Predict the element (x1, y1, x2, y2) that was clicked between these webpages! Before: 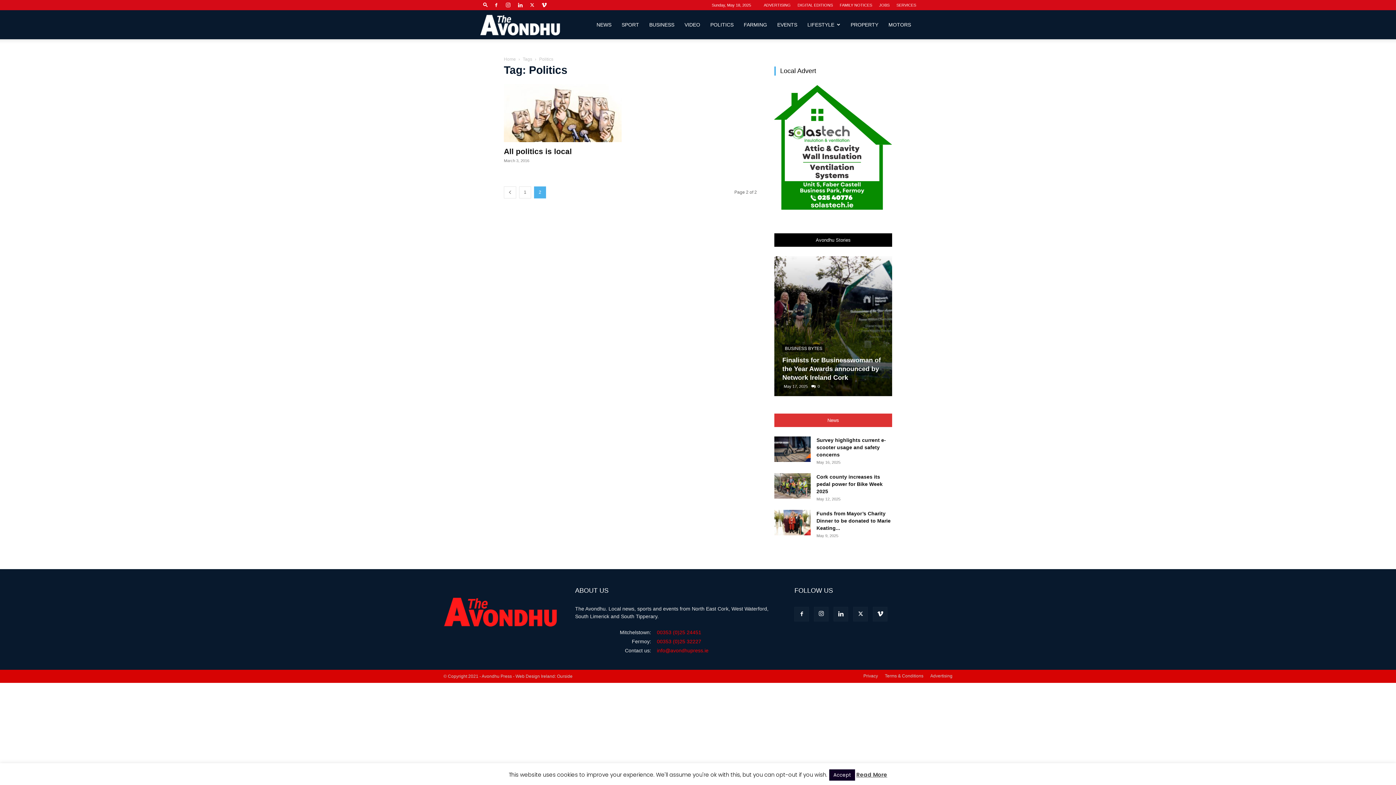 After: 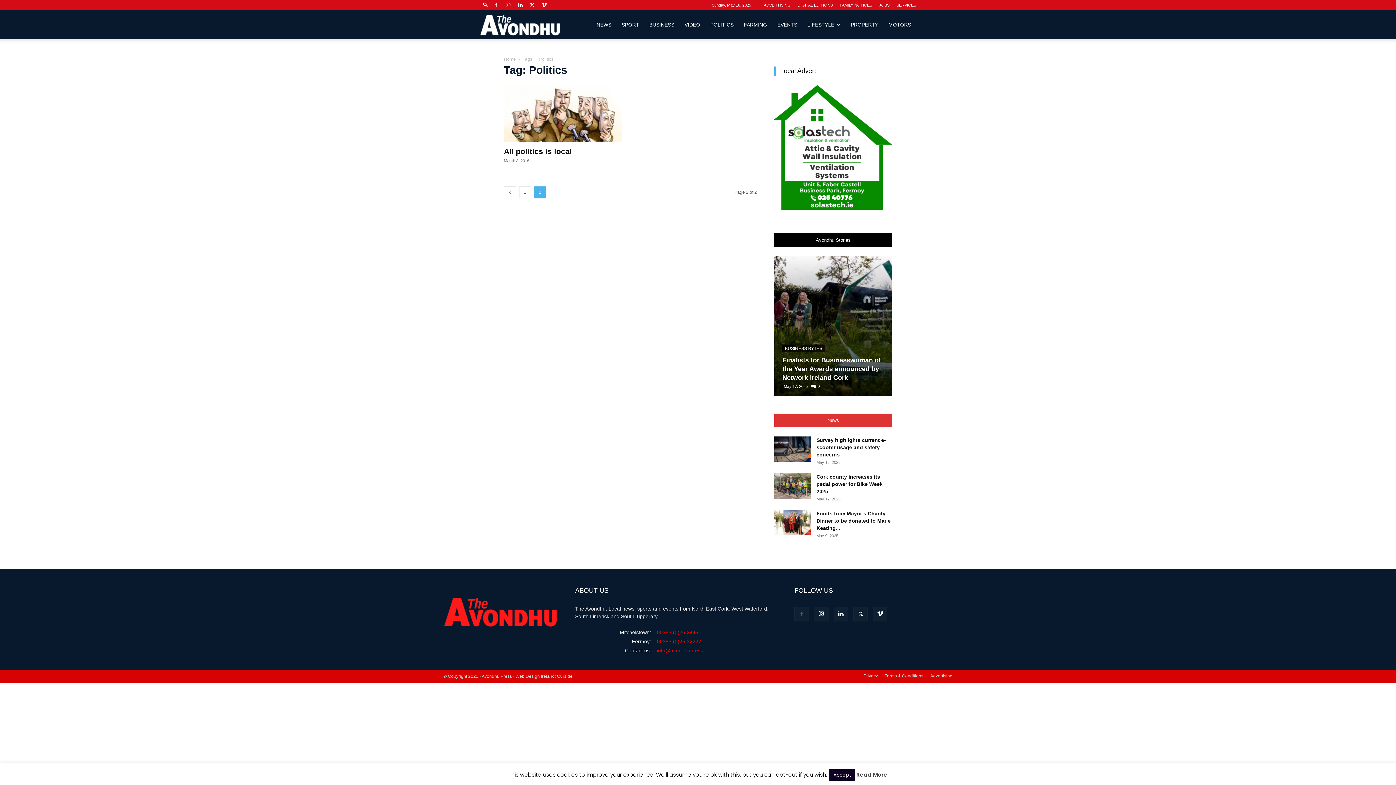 Action: bbox: (794, 607, 809, 621)